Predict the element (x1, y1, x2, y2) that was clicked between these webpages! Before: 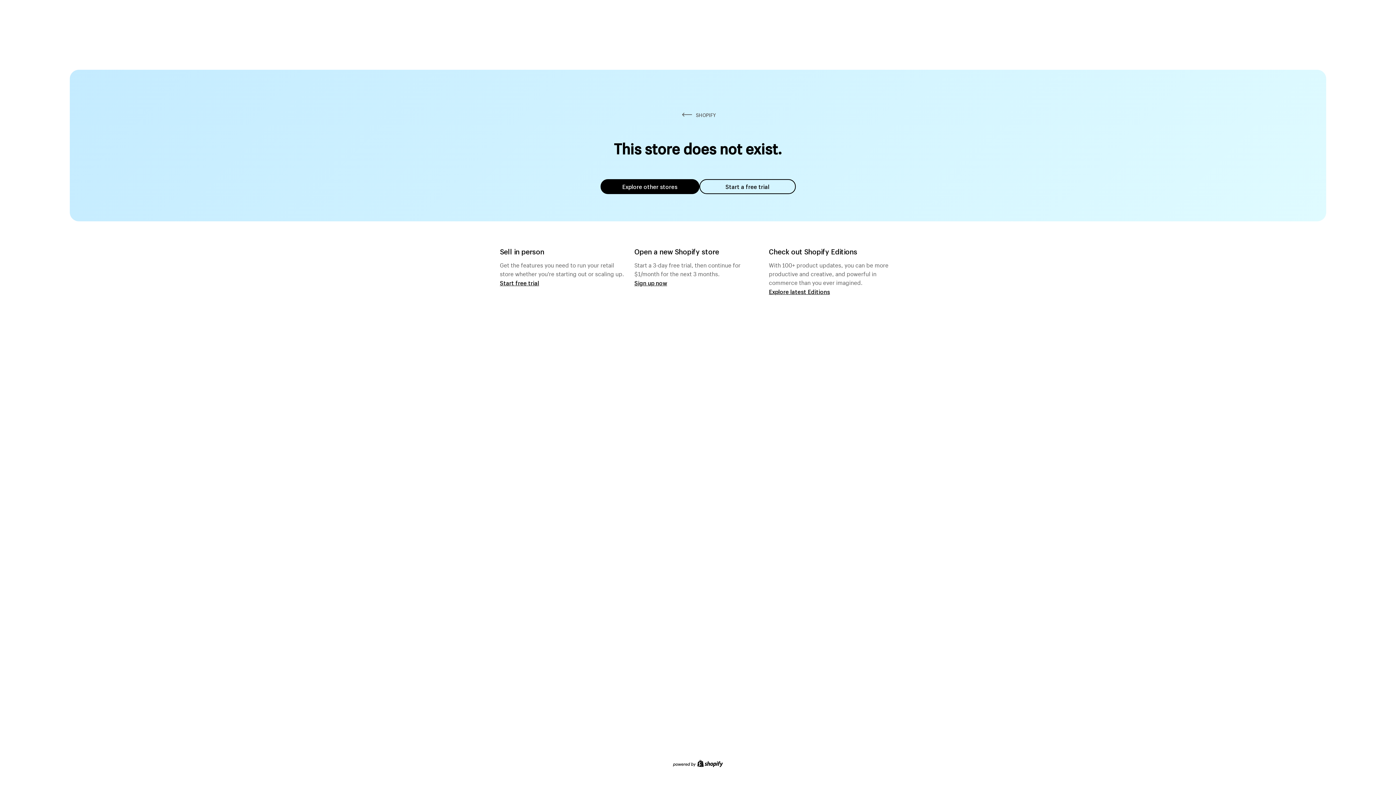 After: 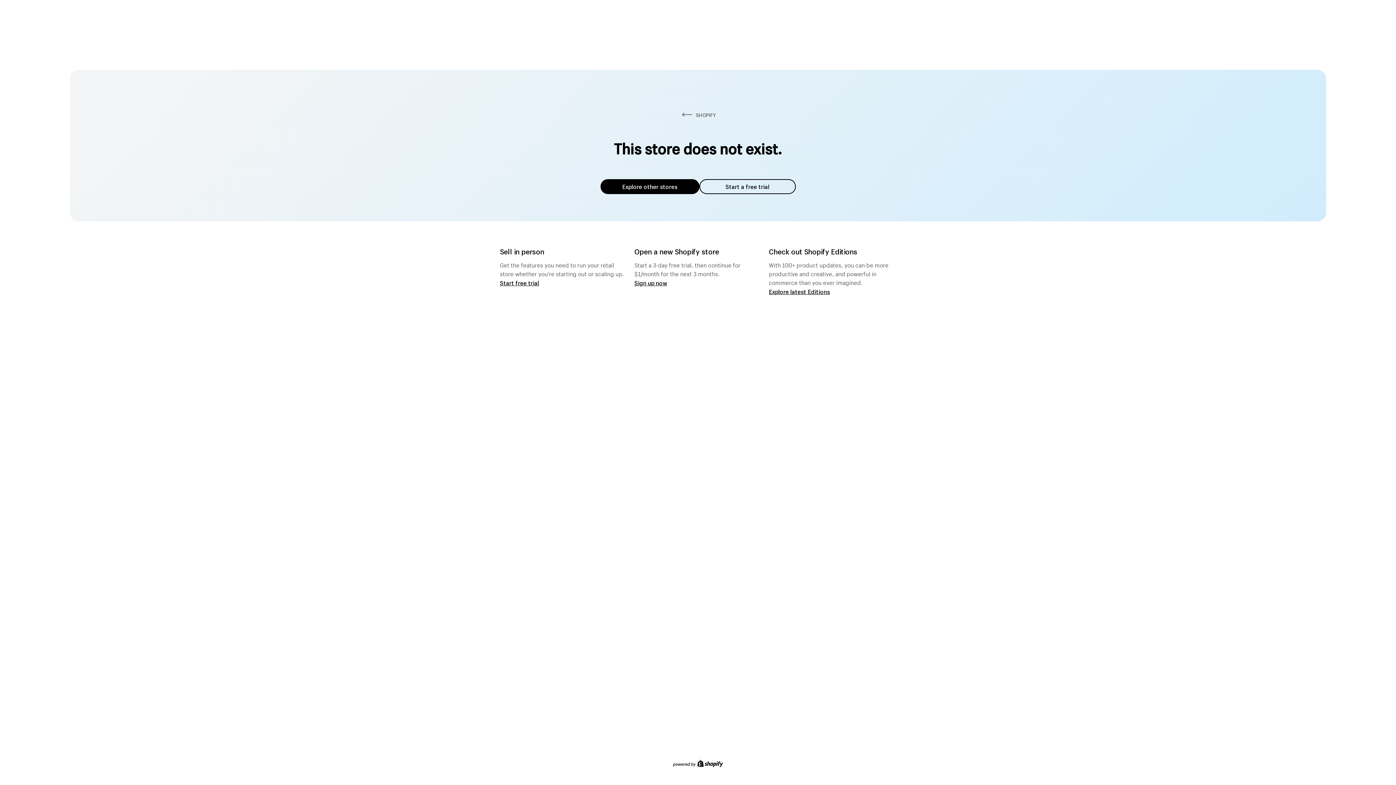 Action: label: Explore other stores bbox: (600, 179, 699, 194)